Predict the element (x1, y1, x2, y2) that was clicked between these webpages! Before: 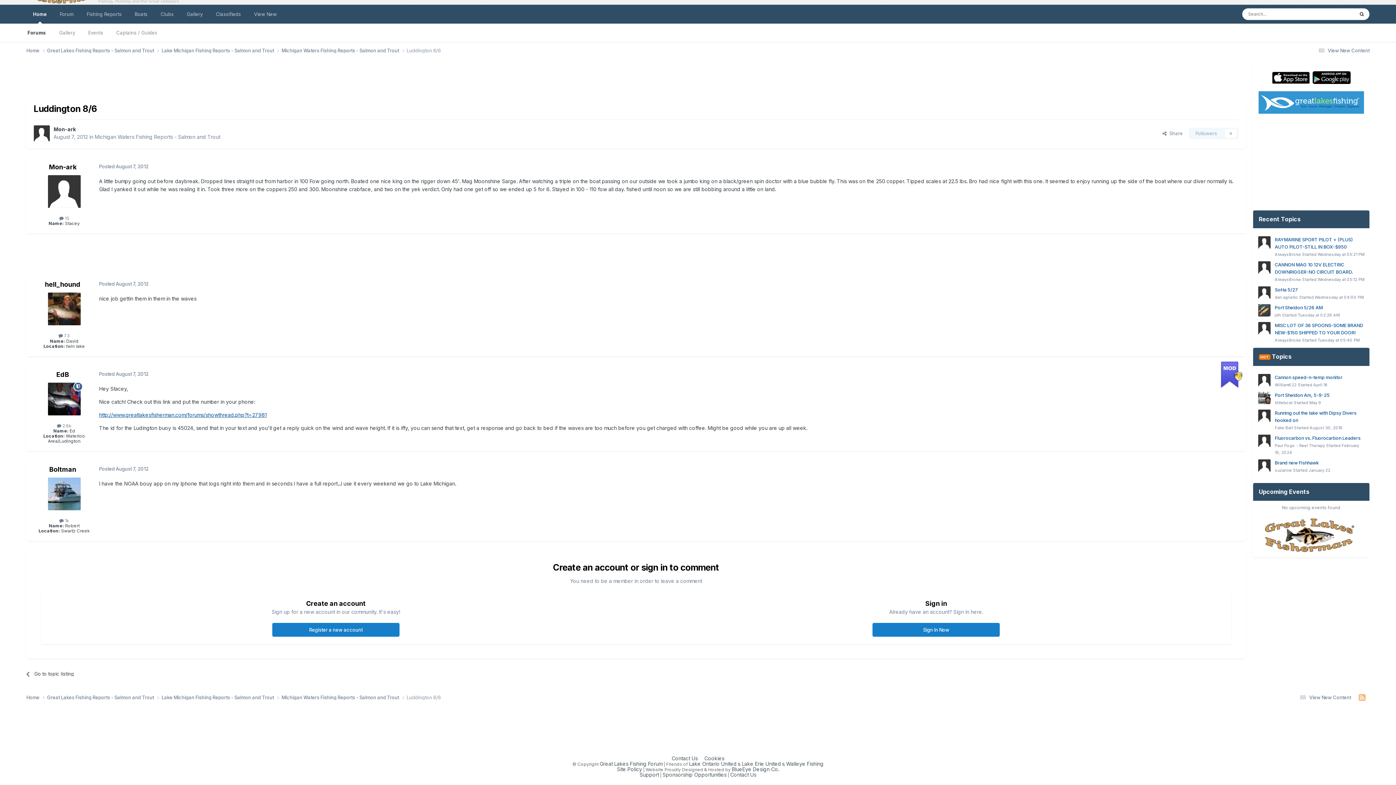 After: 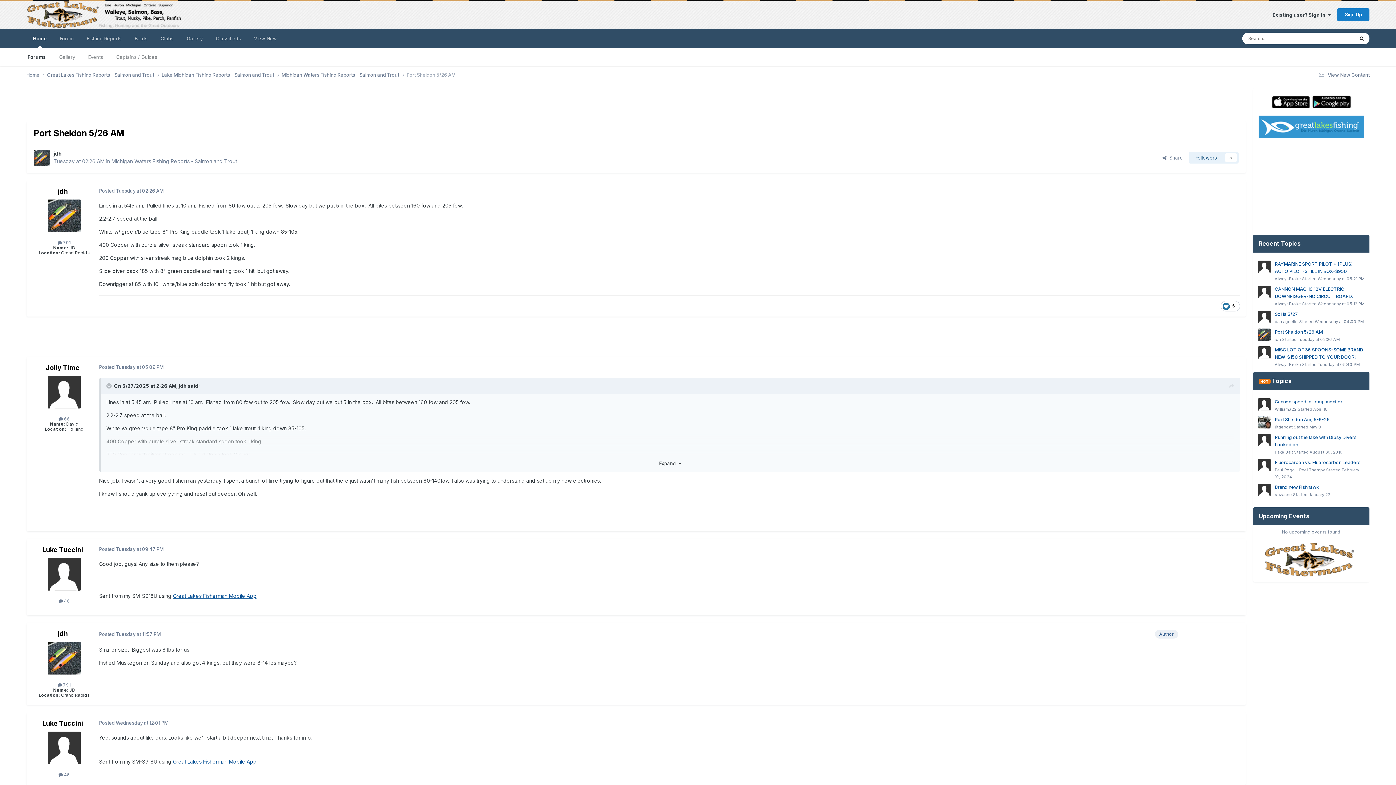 Action: bbox: (1275, 305, 1323, 310) label: Port Sheldon 5/26 AM